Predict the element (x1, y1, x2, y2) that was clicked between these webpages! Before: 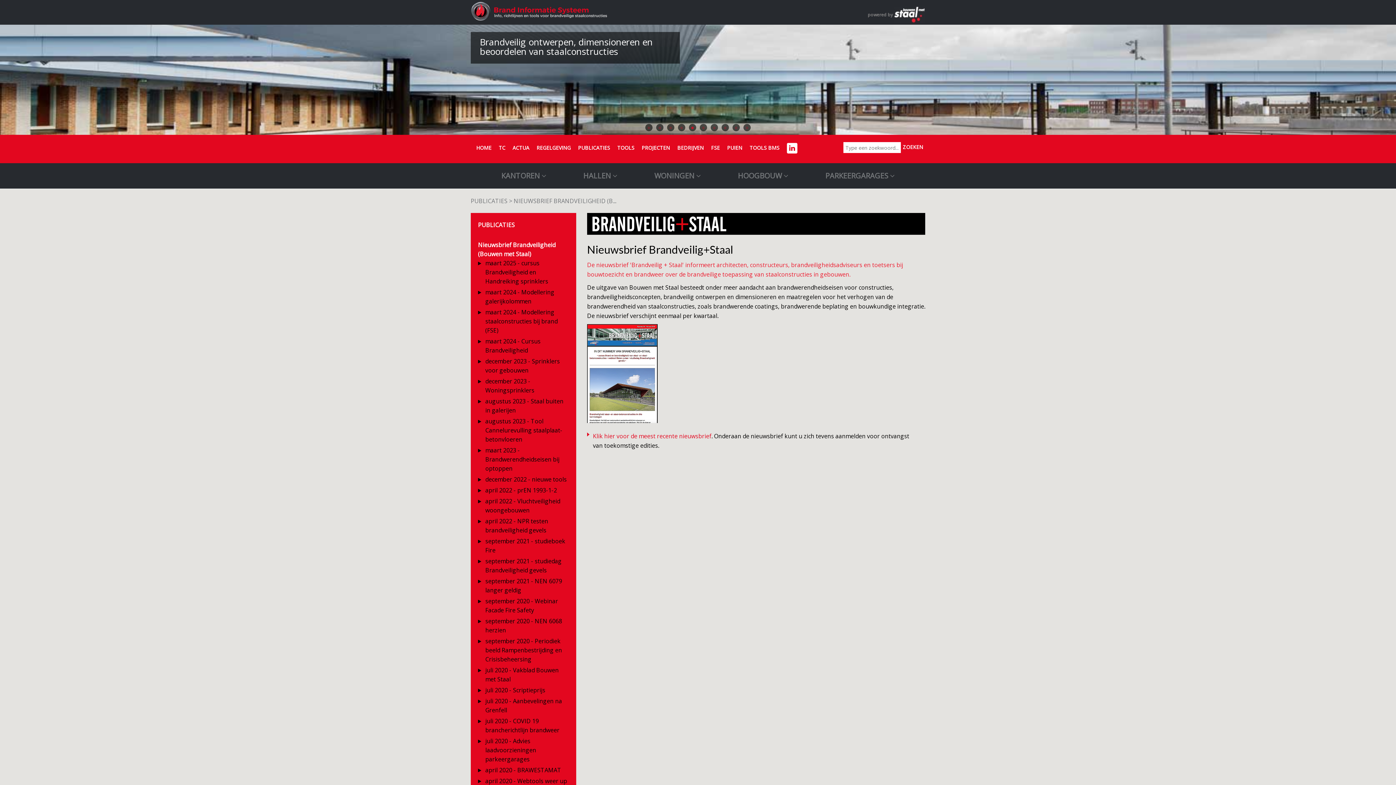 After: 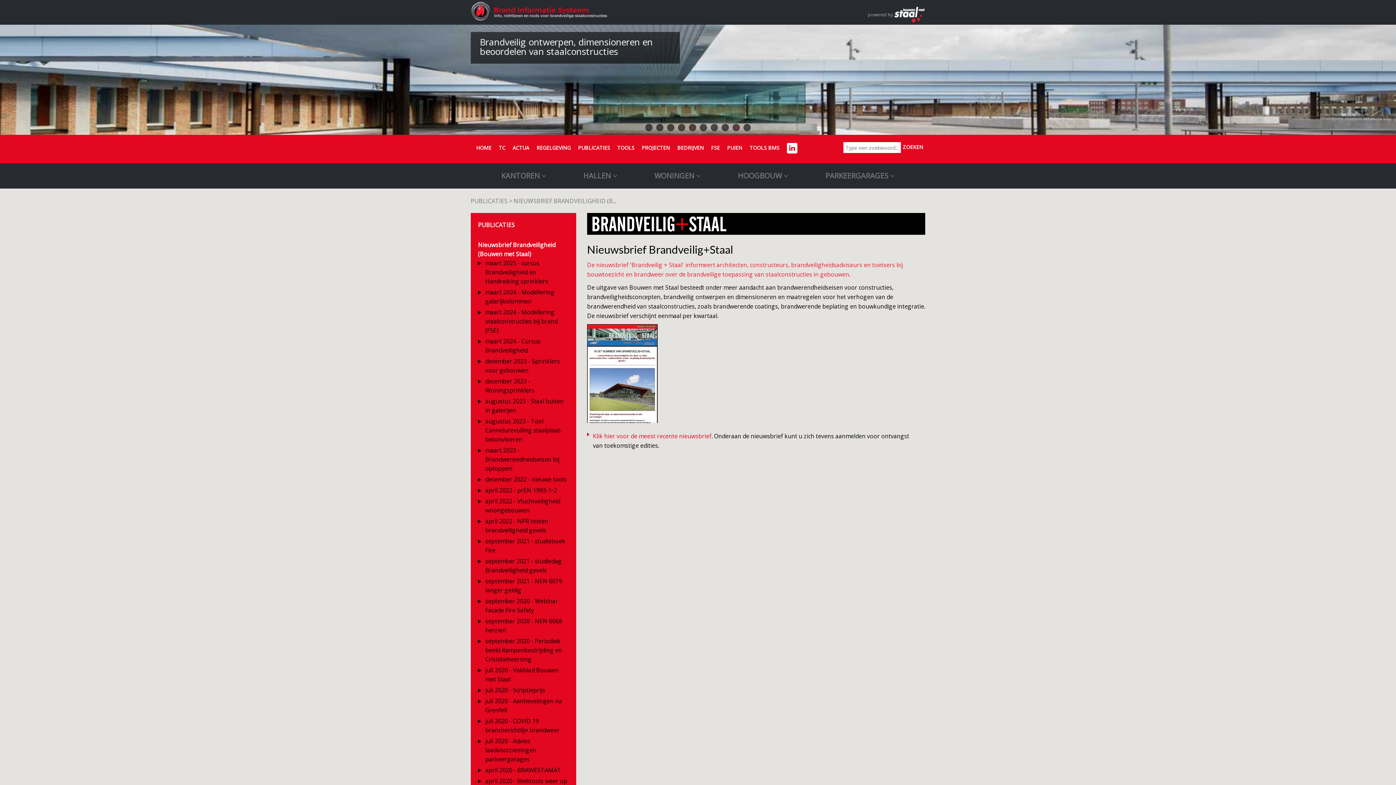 Action: bbox: (732, 124, 740, 131) label: 9